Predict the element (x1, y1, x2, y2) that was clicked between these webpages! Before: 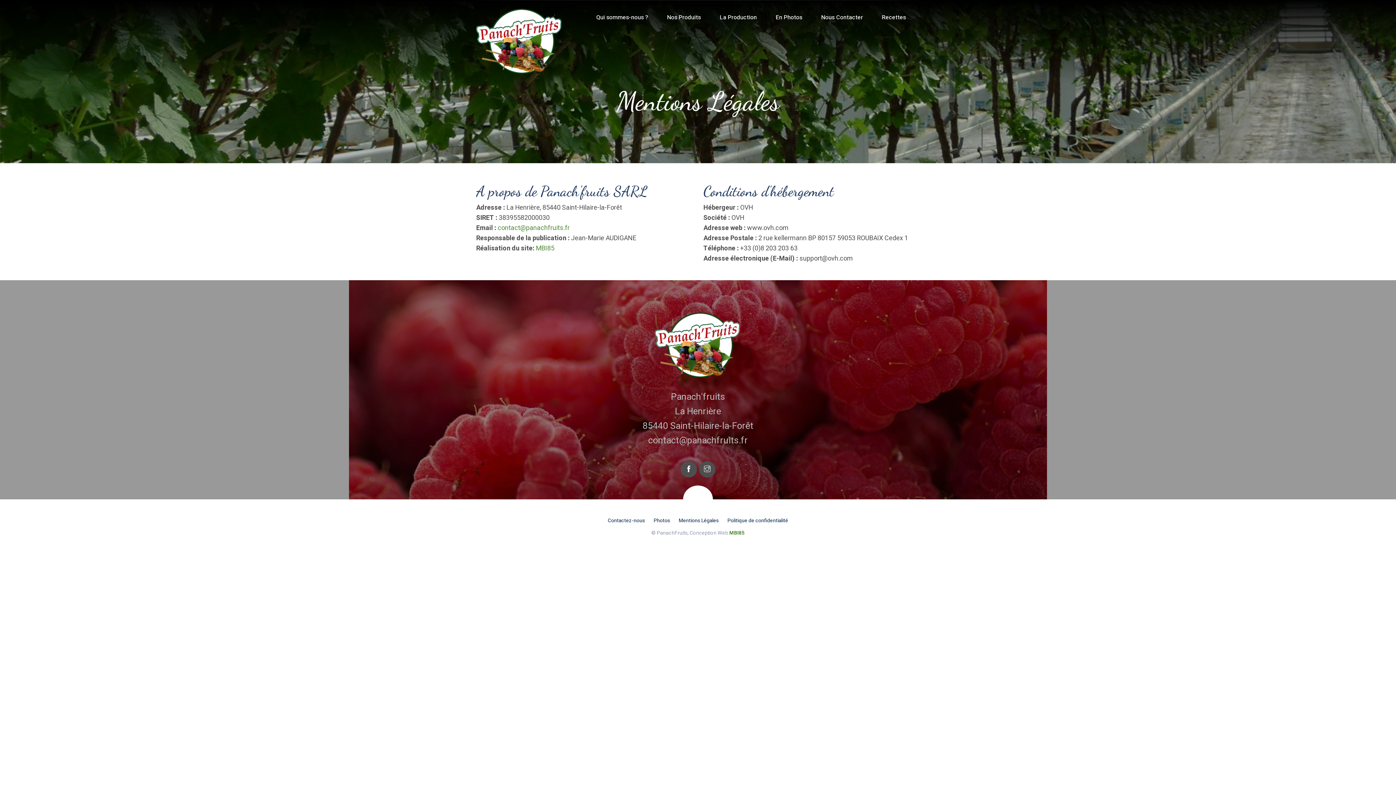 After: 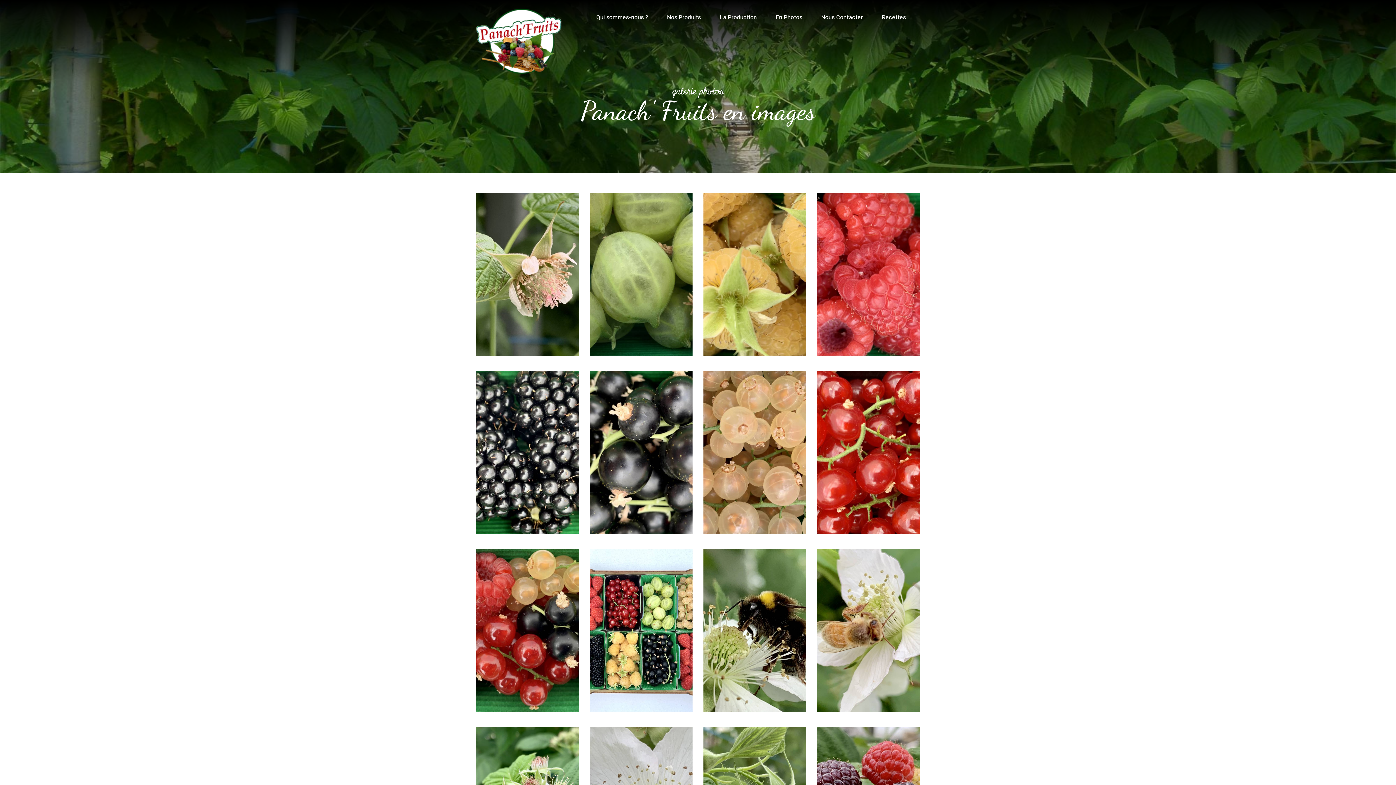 Action: label: Photos bbox: (650, 517, 673, 524)